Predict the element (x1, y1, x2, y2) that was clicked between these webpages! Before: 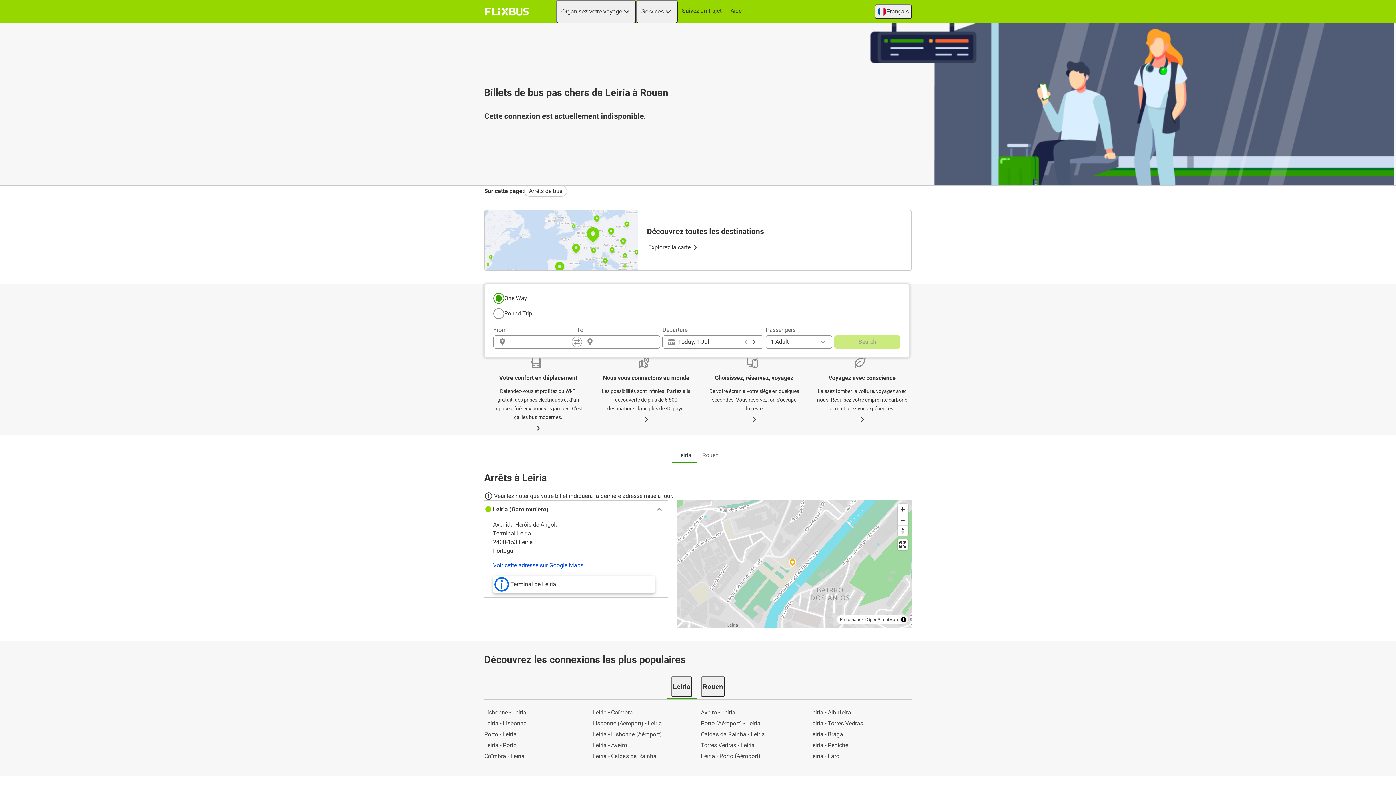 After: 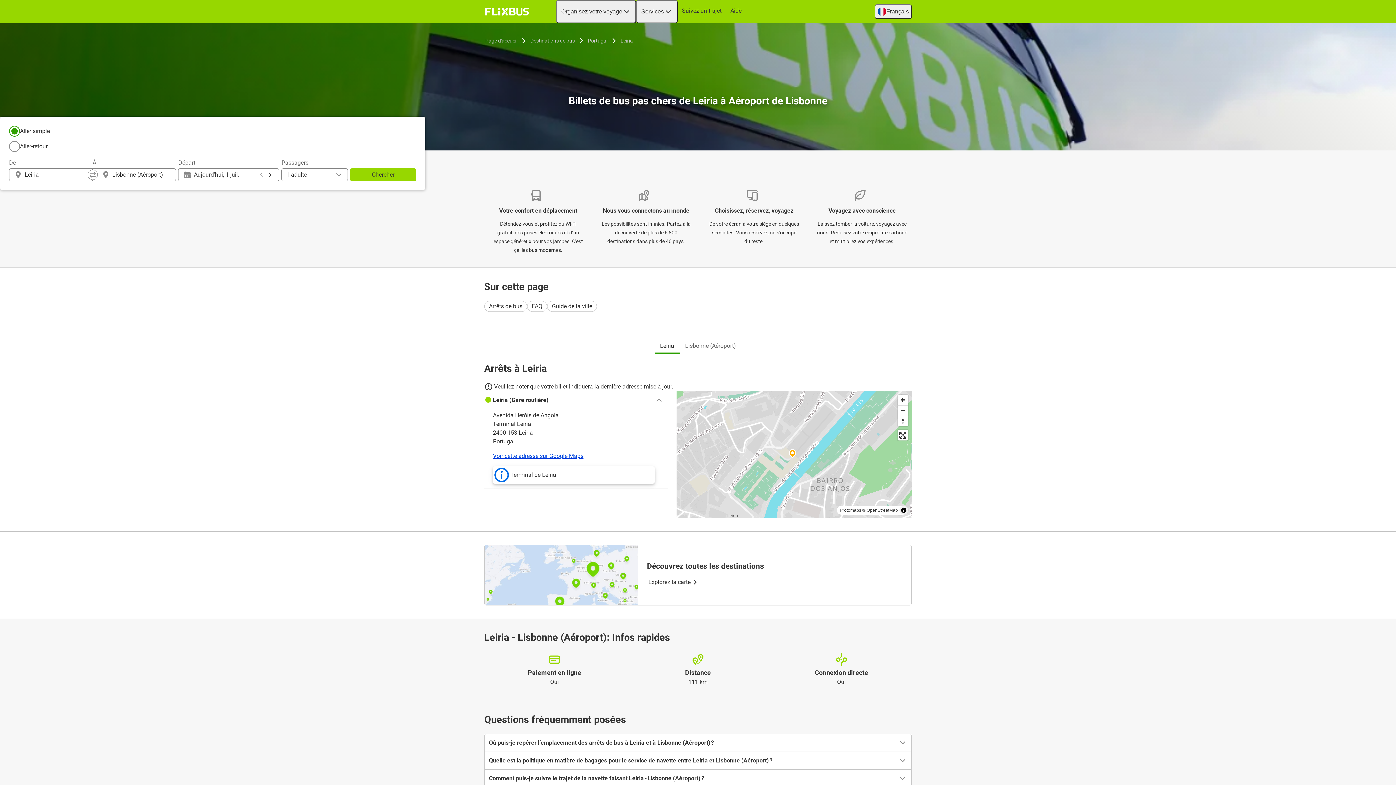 Action: bbox: (592, 730, 695, 739) label: Leiria - Lisbonne (Aéroport)